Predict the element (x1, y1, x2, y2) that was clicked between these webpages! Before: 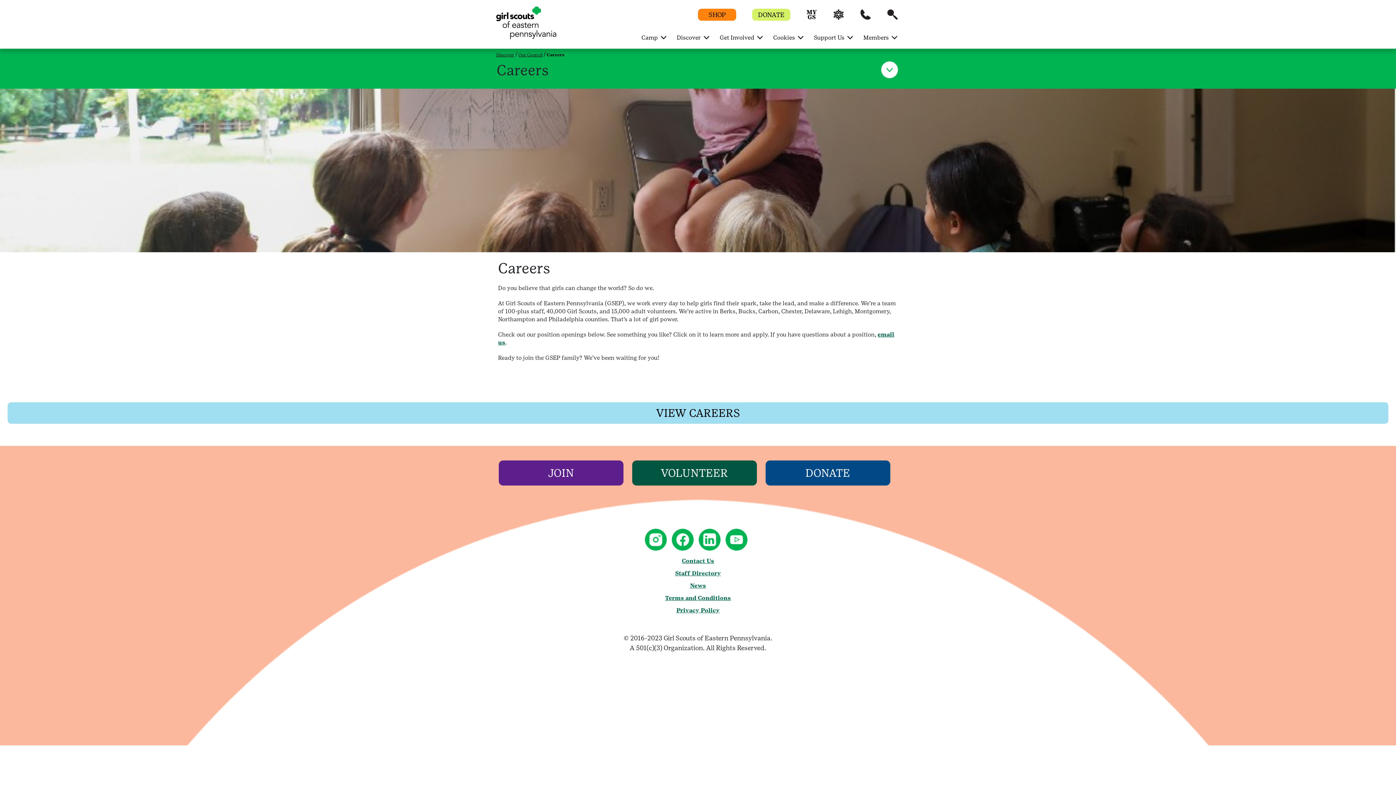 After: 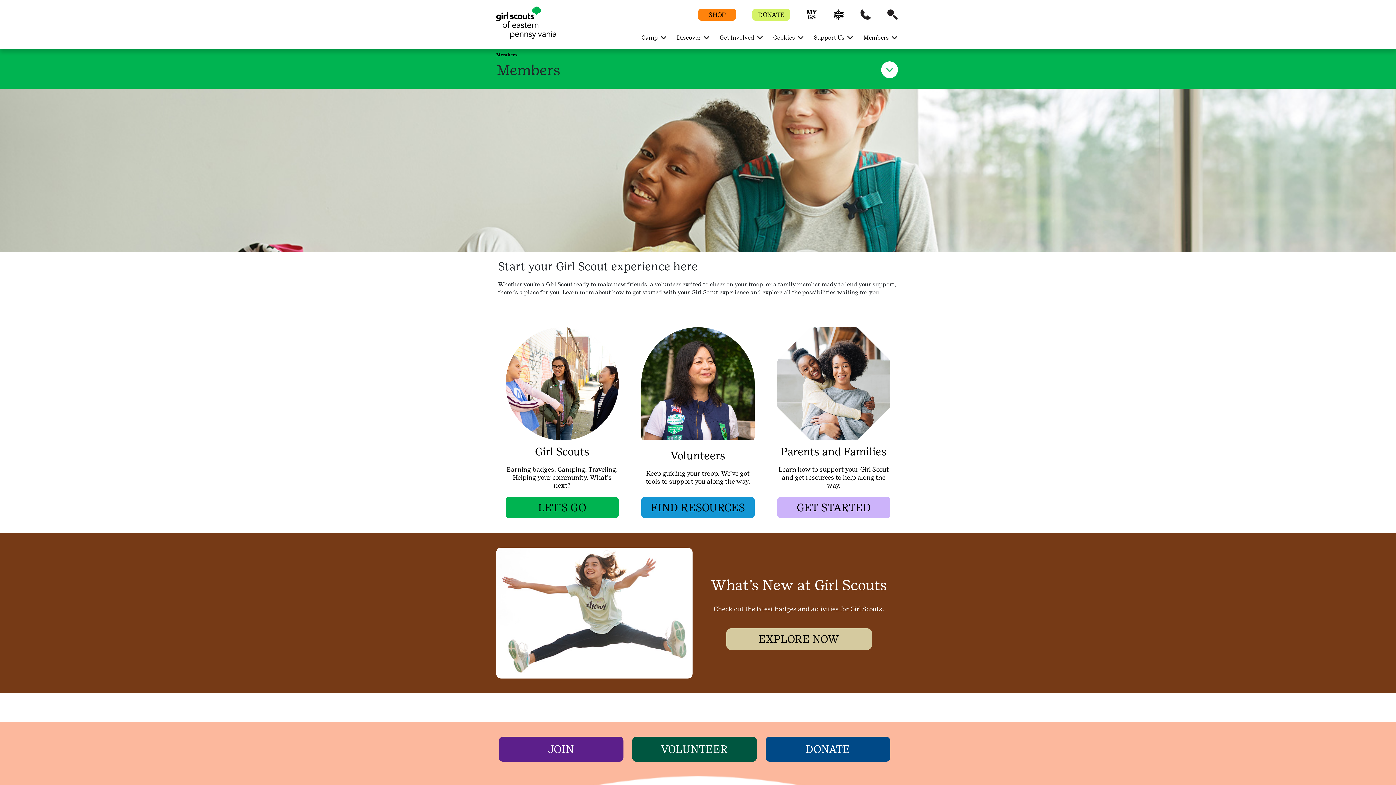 Action: label: Members  bbox: (860, 29, 894, 45)